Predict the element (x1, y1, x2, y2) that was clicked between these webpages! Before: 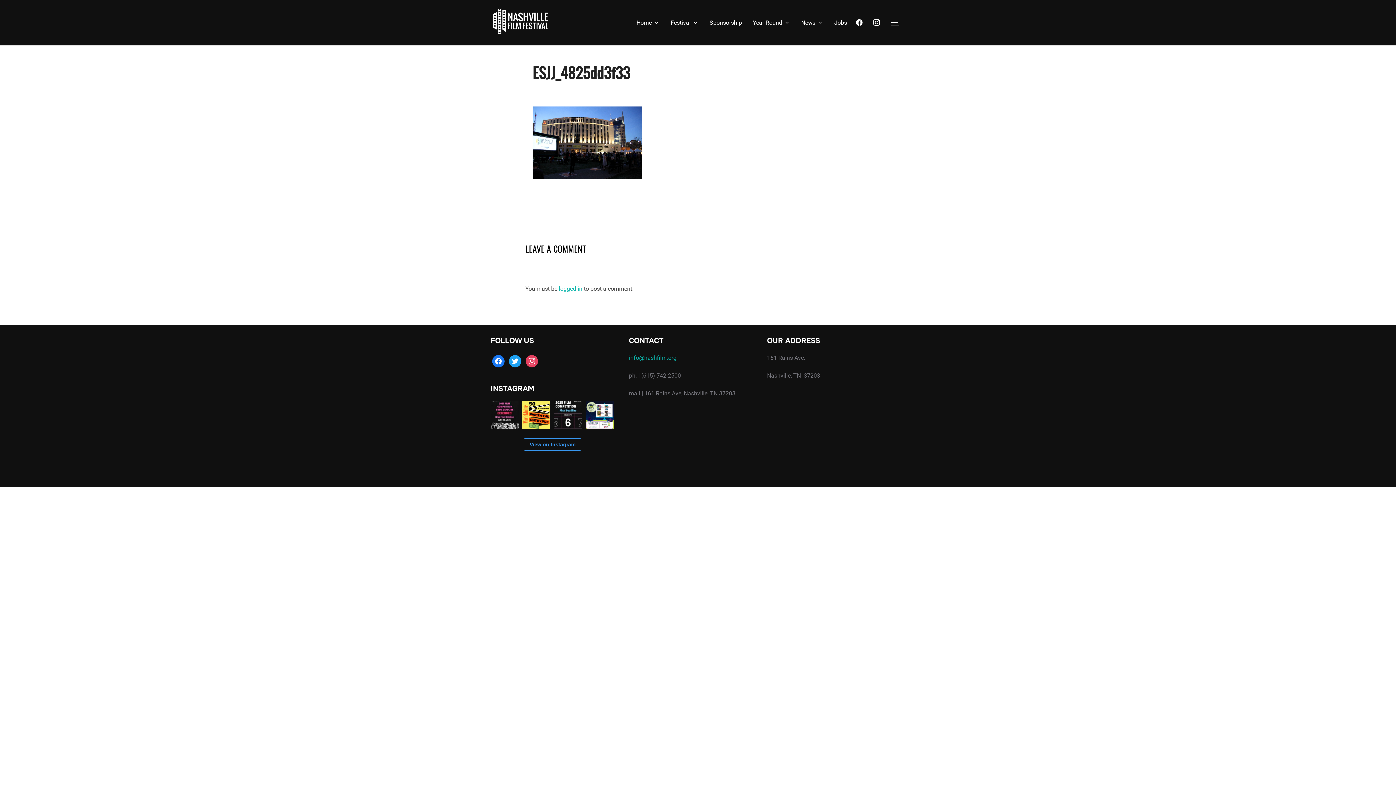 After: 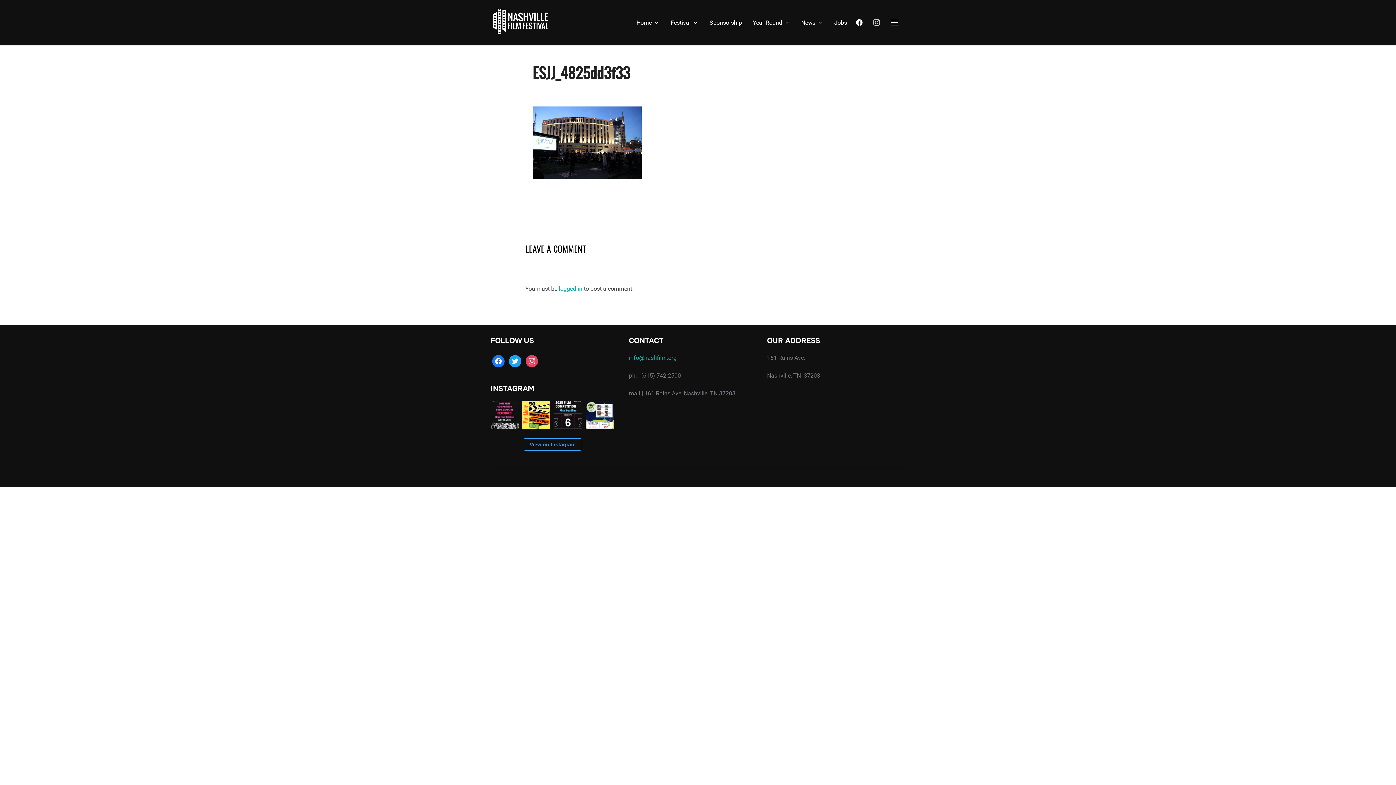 Action: bbox: (868, 14, 885, 31)